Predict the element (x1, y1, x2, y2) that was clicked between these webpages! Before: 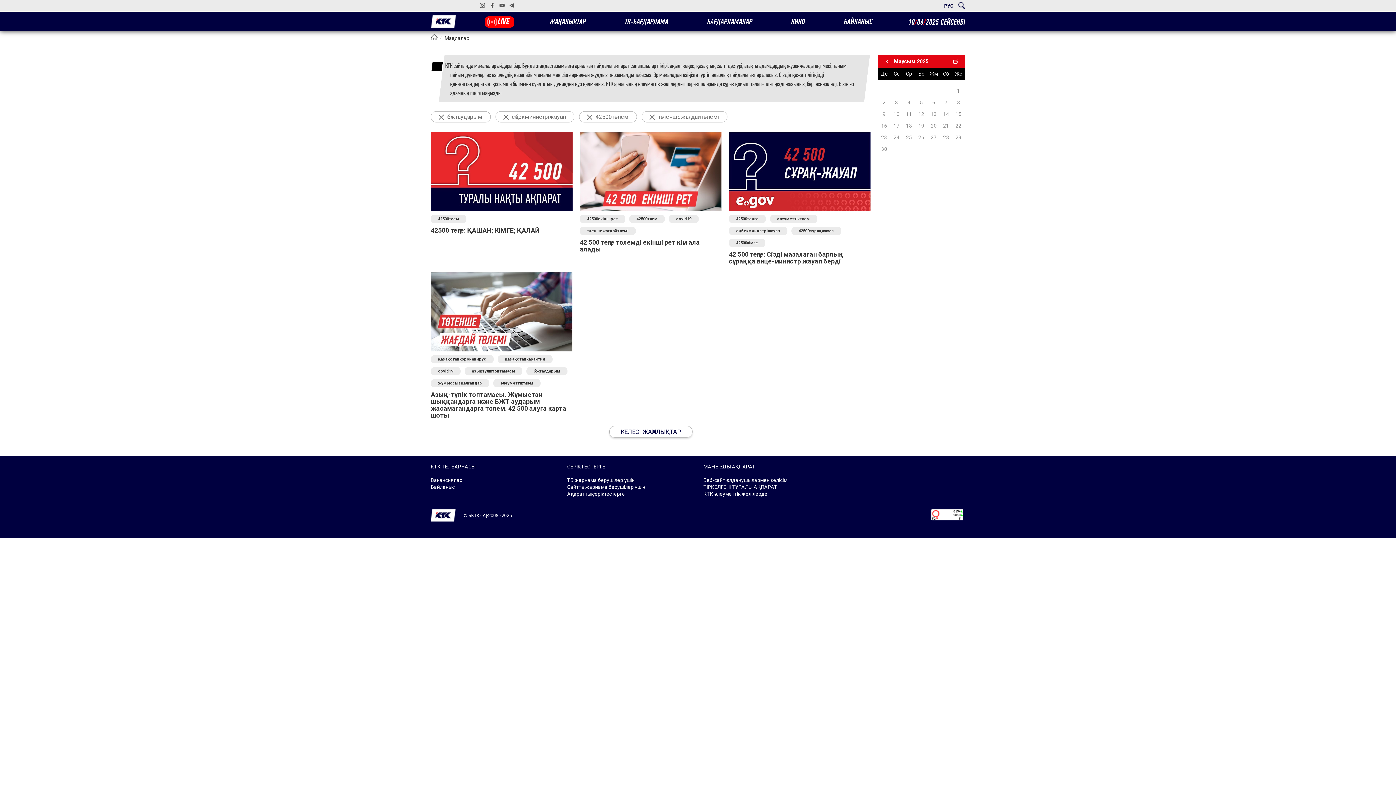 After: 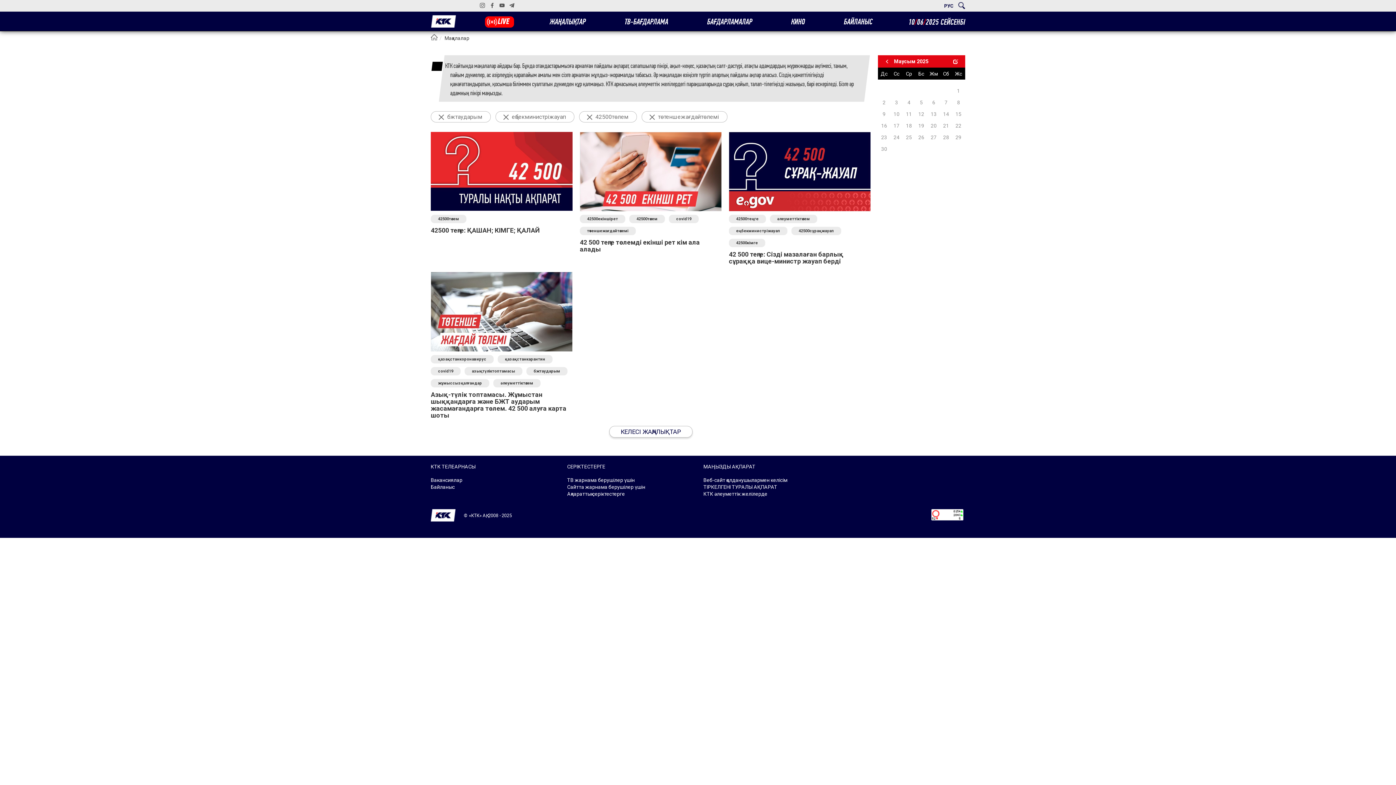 Action: bbox: (931, 511, 963, 517)